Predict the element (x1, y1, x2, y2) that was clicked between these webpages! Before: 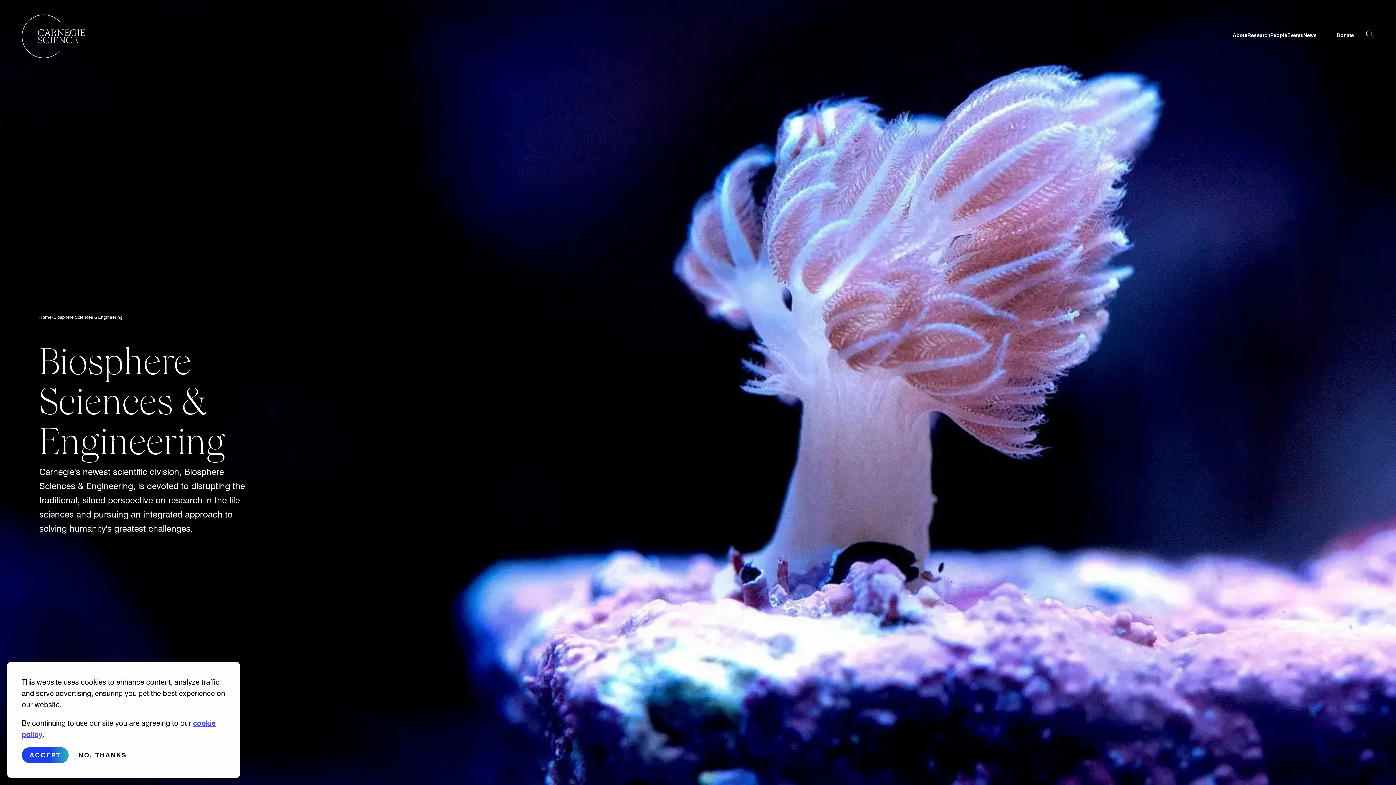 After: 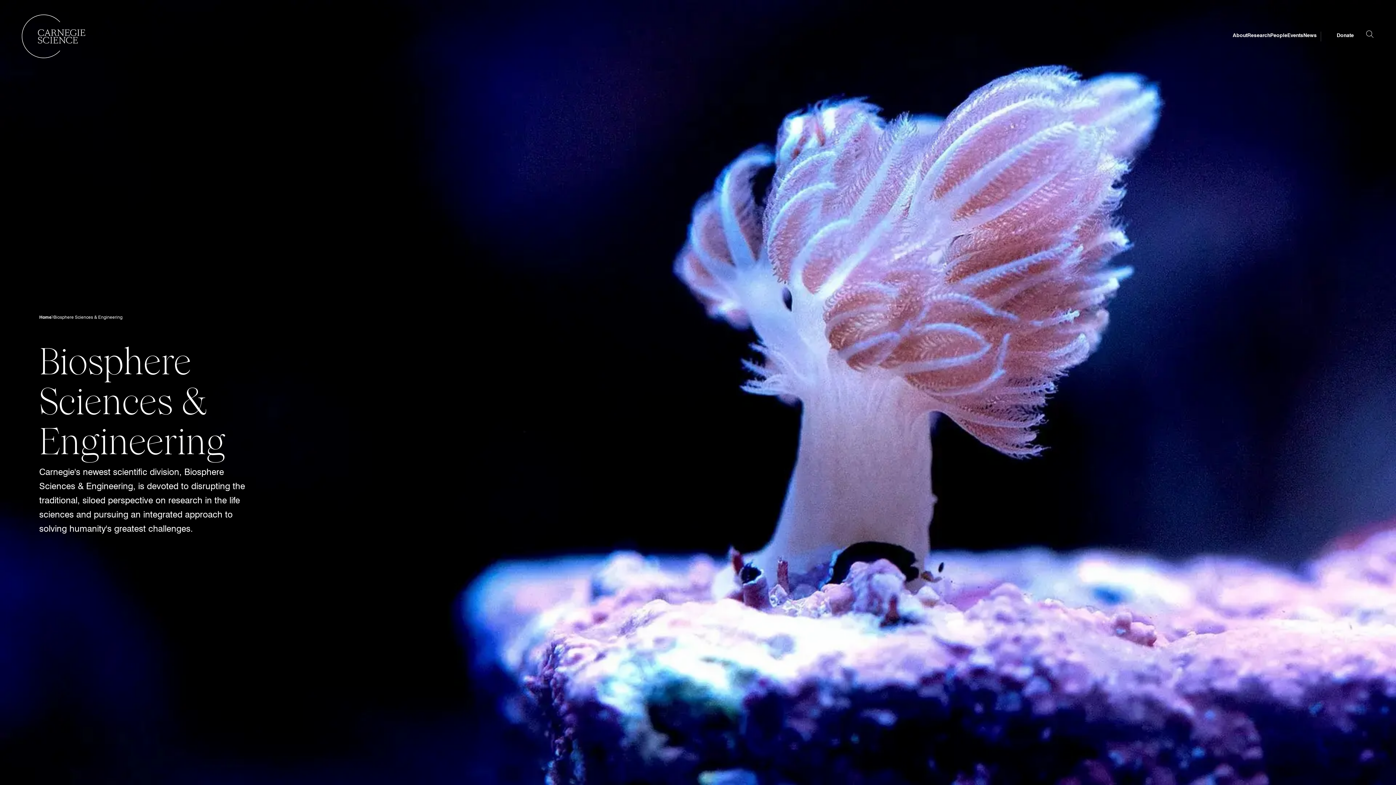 Action: label: ACCEPT bbox: (21, 747, 68, 763)